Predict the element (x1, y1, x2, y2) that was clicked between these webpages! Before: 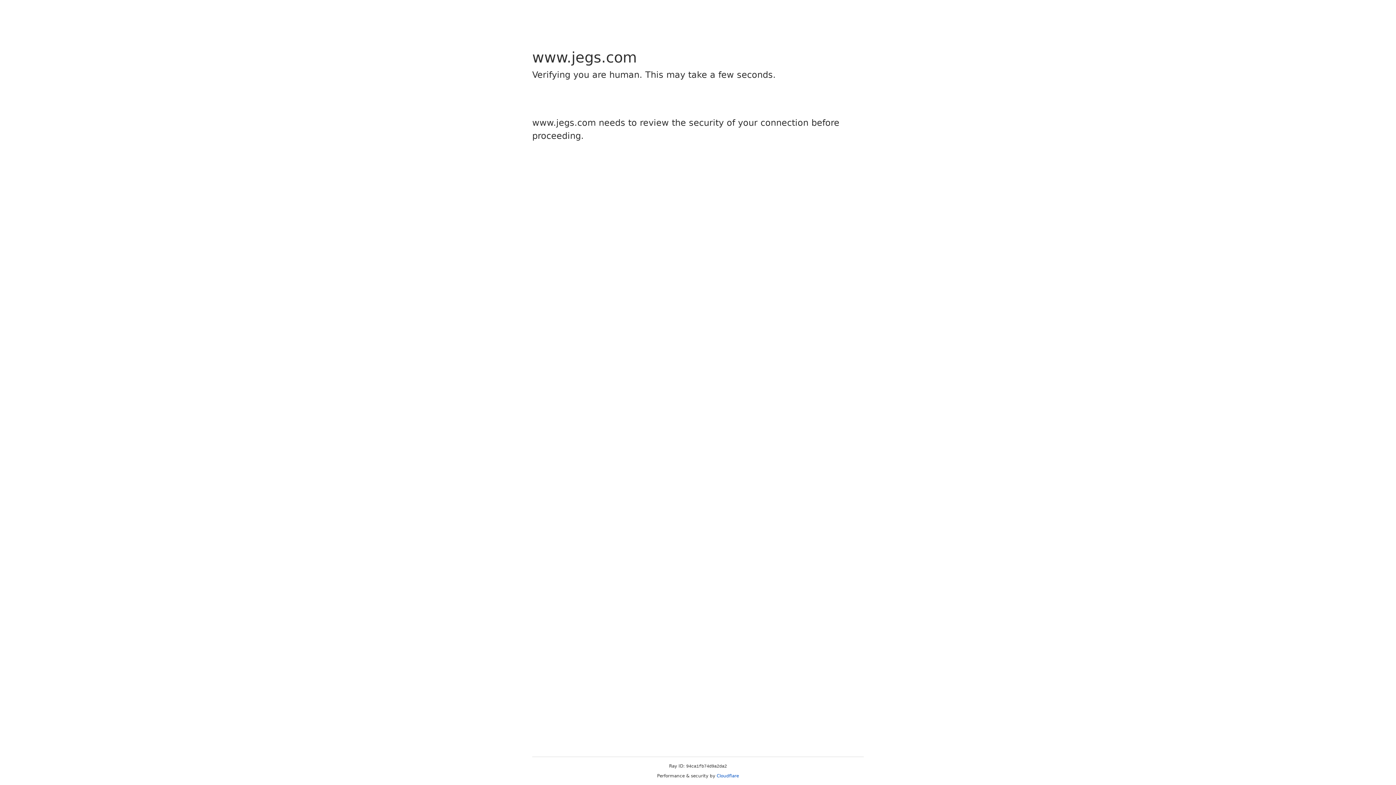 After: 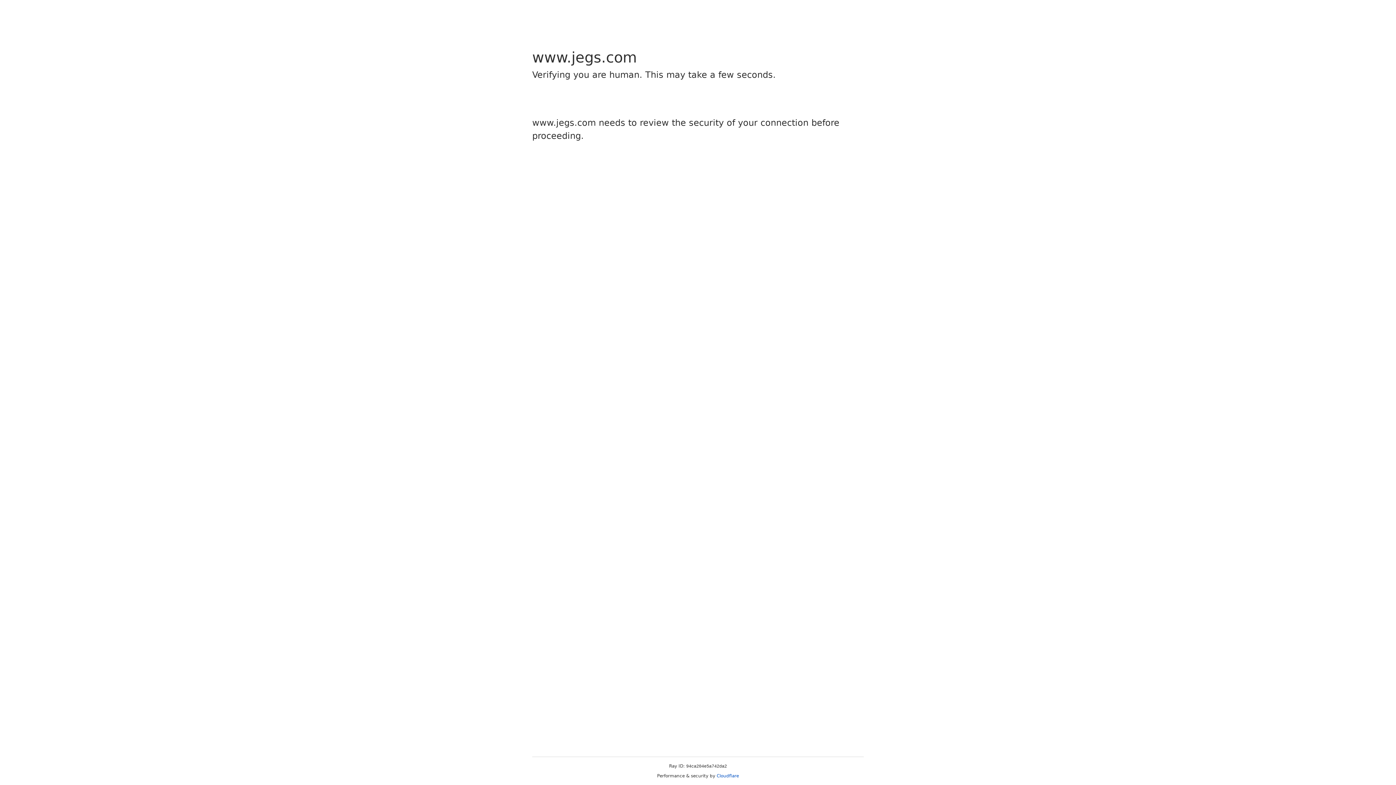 Action: bbox: (716, 773, 739, 778) label: Cloudflare